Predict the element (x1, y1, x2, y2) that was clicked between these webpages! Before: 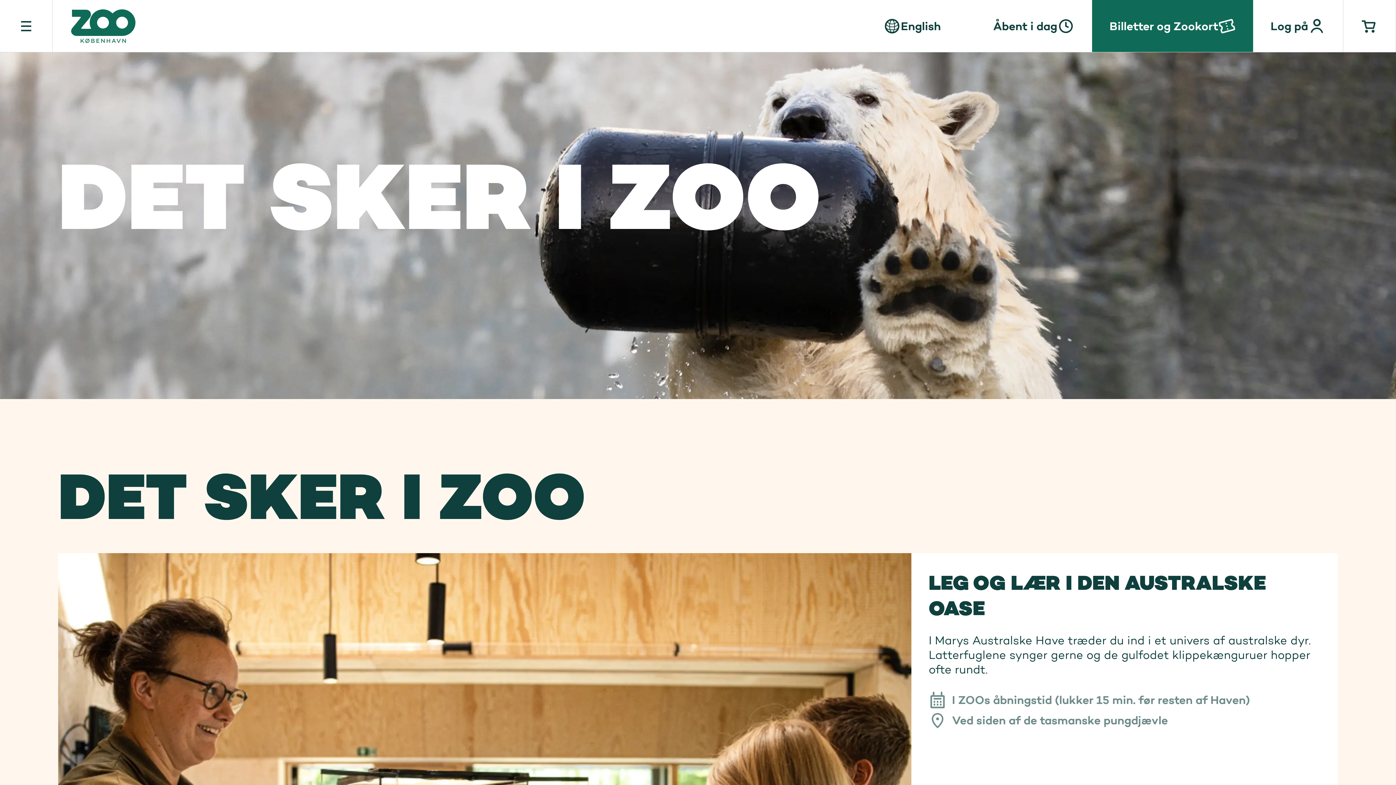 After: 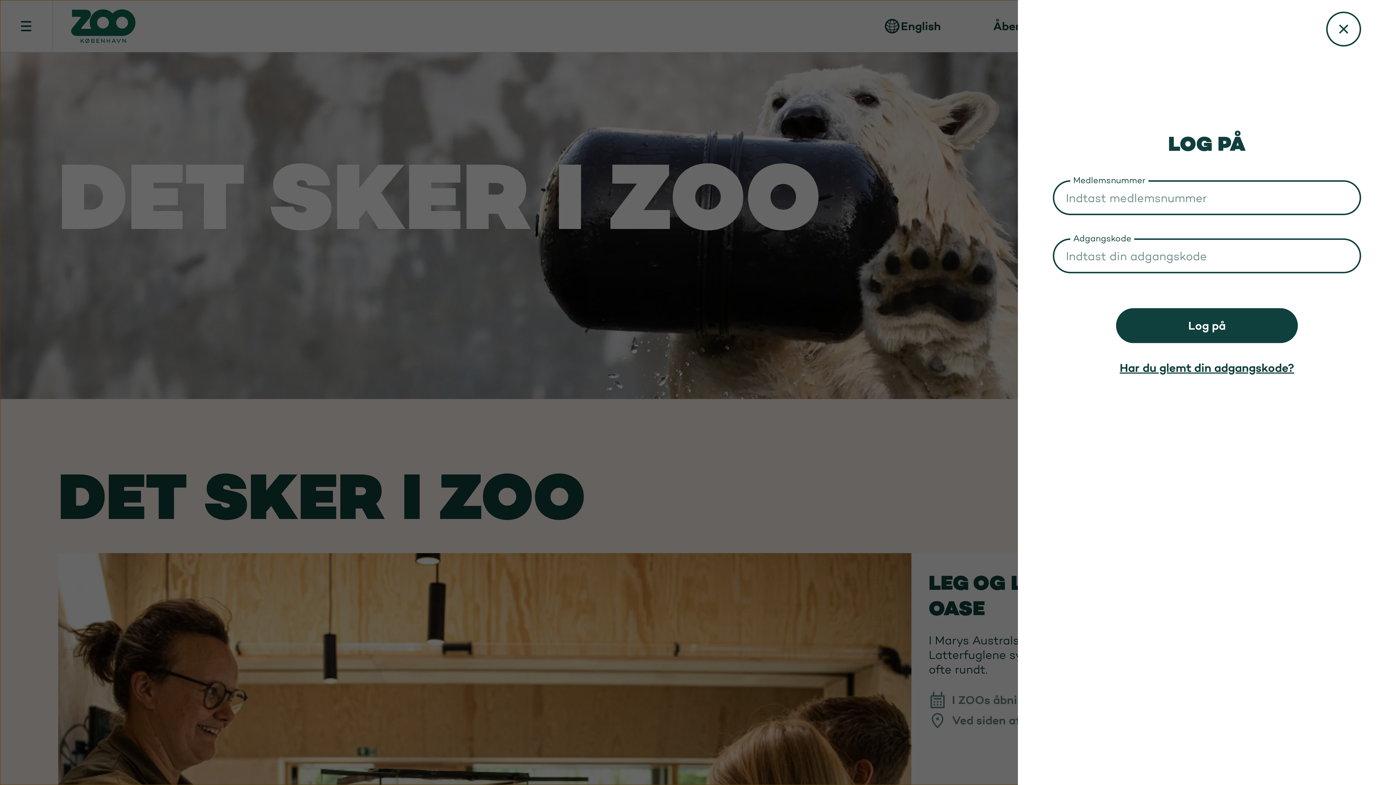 Action: label: Profile bbox: (1253, 0, 1343, 52)